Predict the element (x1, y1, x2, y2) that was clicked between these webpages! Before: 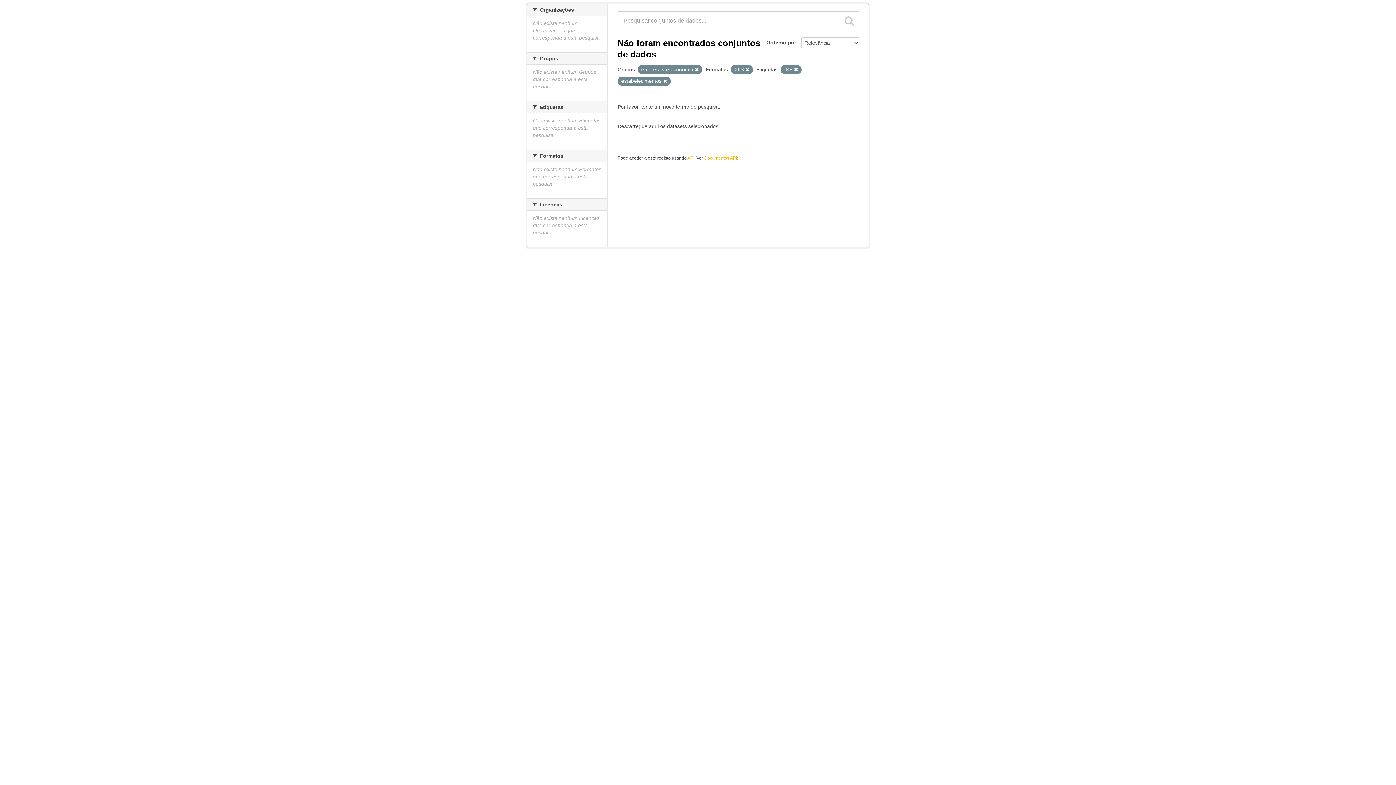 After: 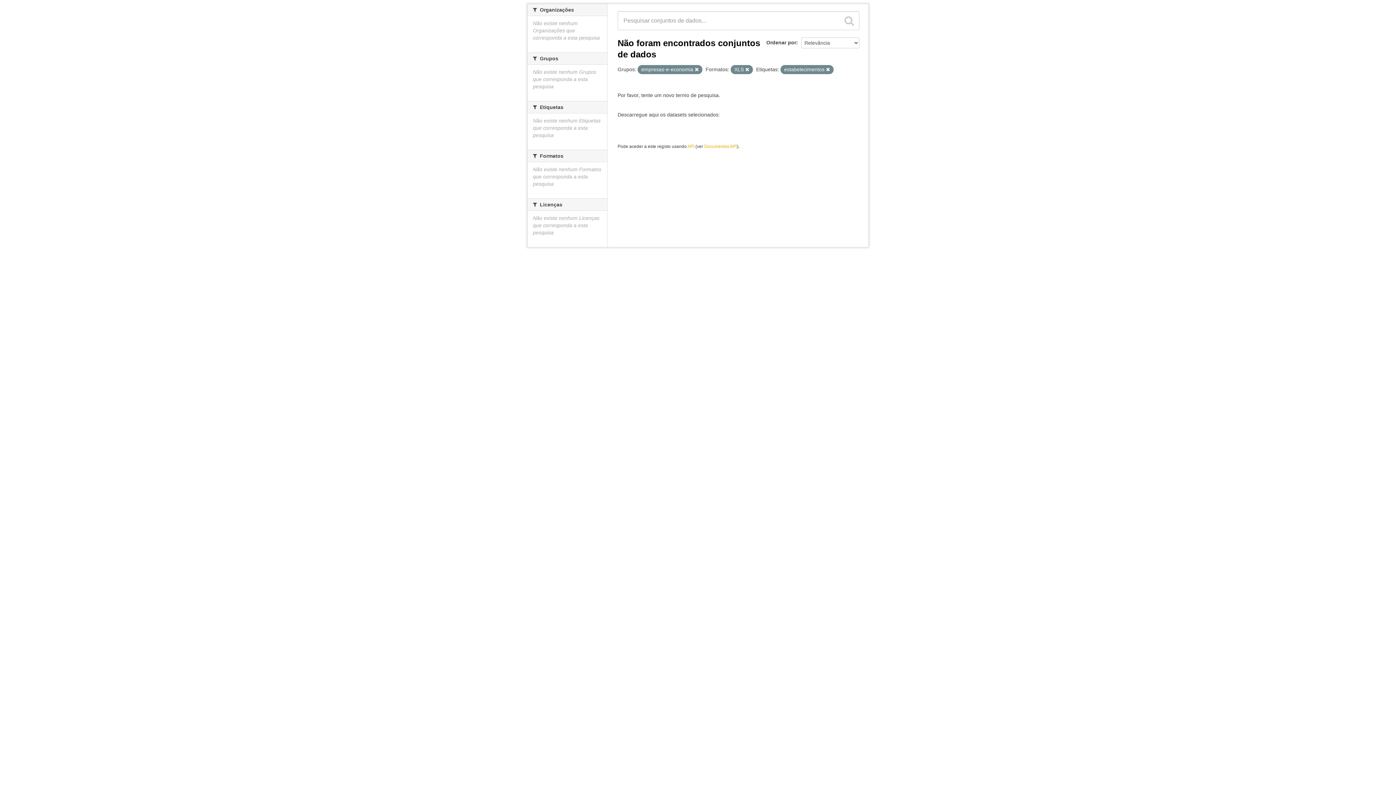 Action: bbox: (794, 67, 798, 72)